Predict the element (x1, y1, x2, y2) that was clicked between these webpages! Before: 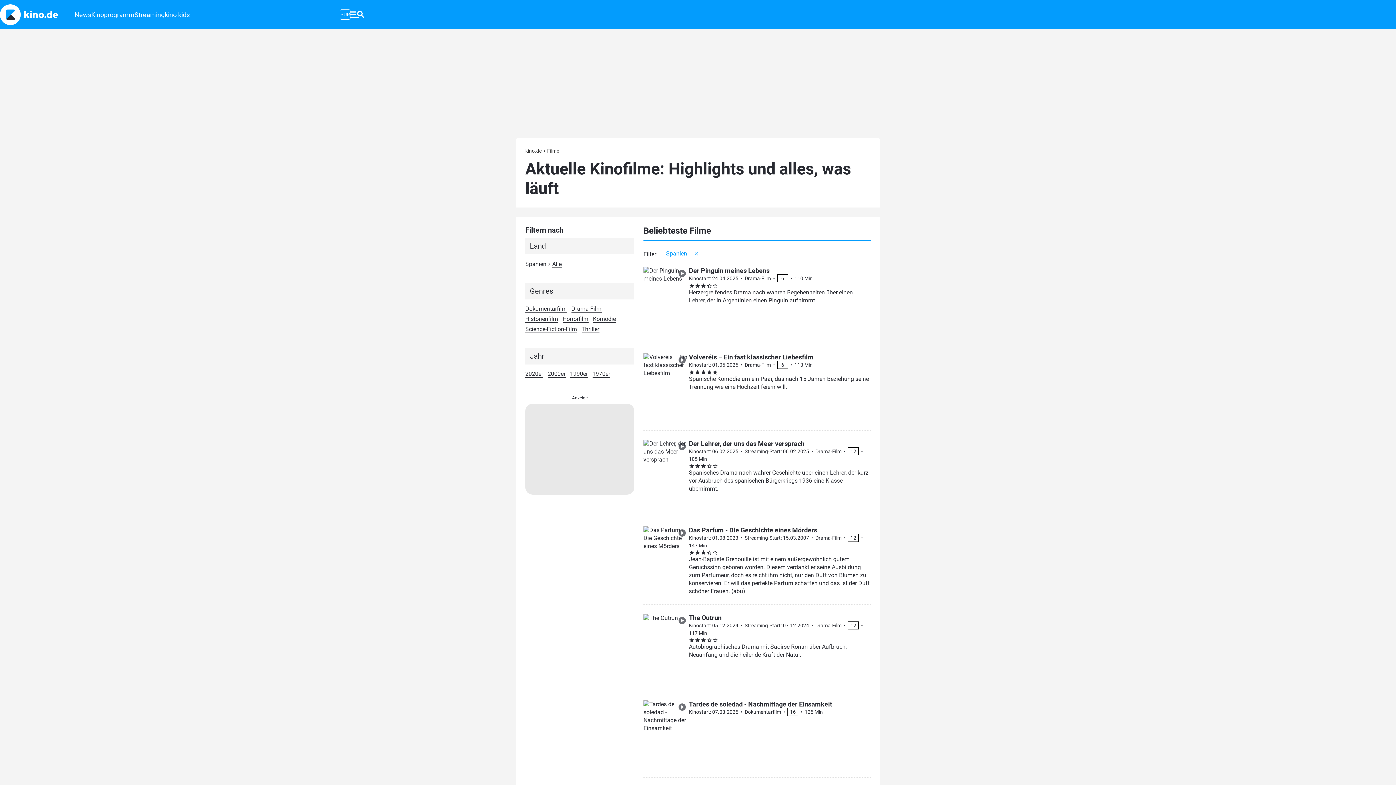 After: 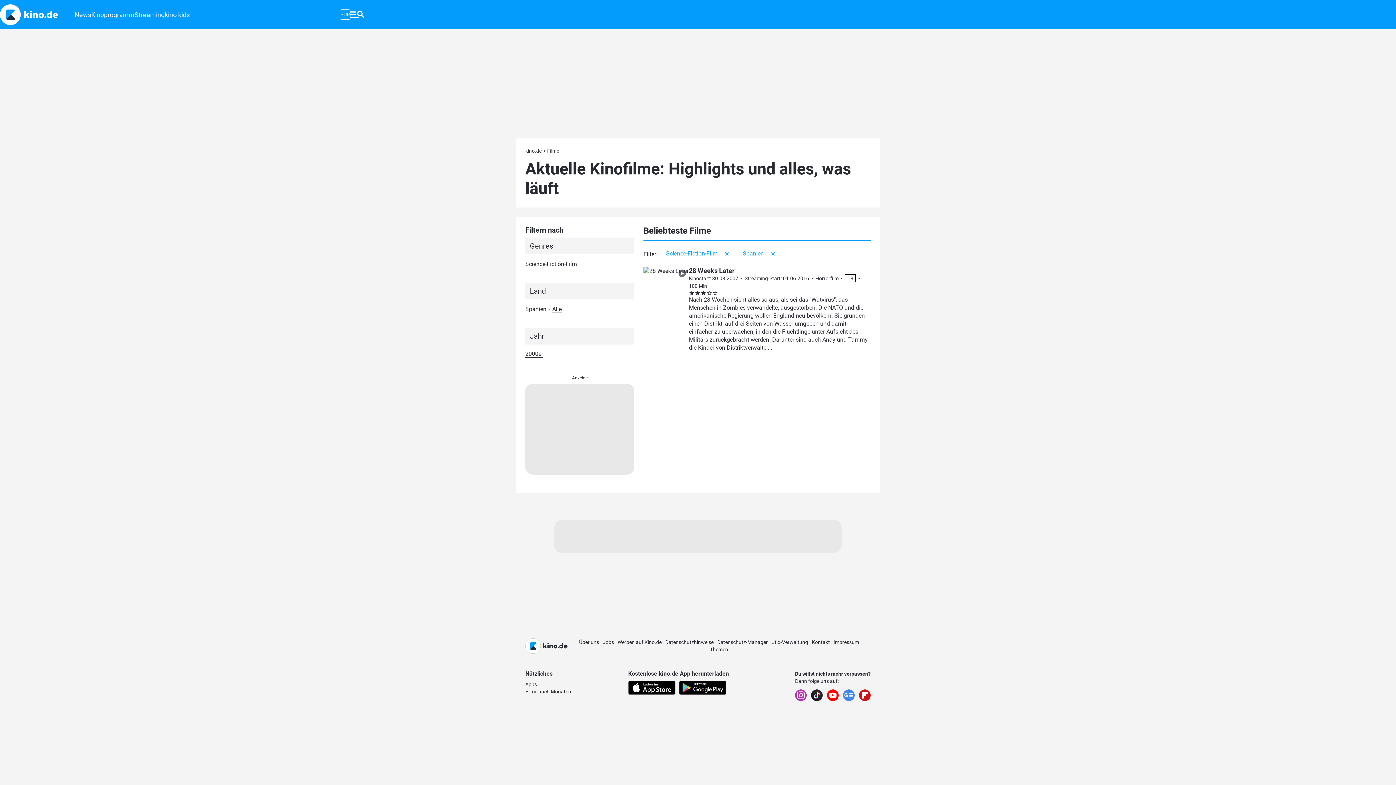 Action: bbox: (525, 325, 577, 333) label: Science-Fiction-Film